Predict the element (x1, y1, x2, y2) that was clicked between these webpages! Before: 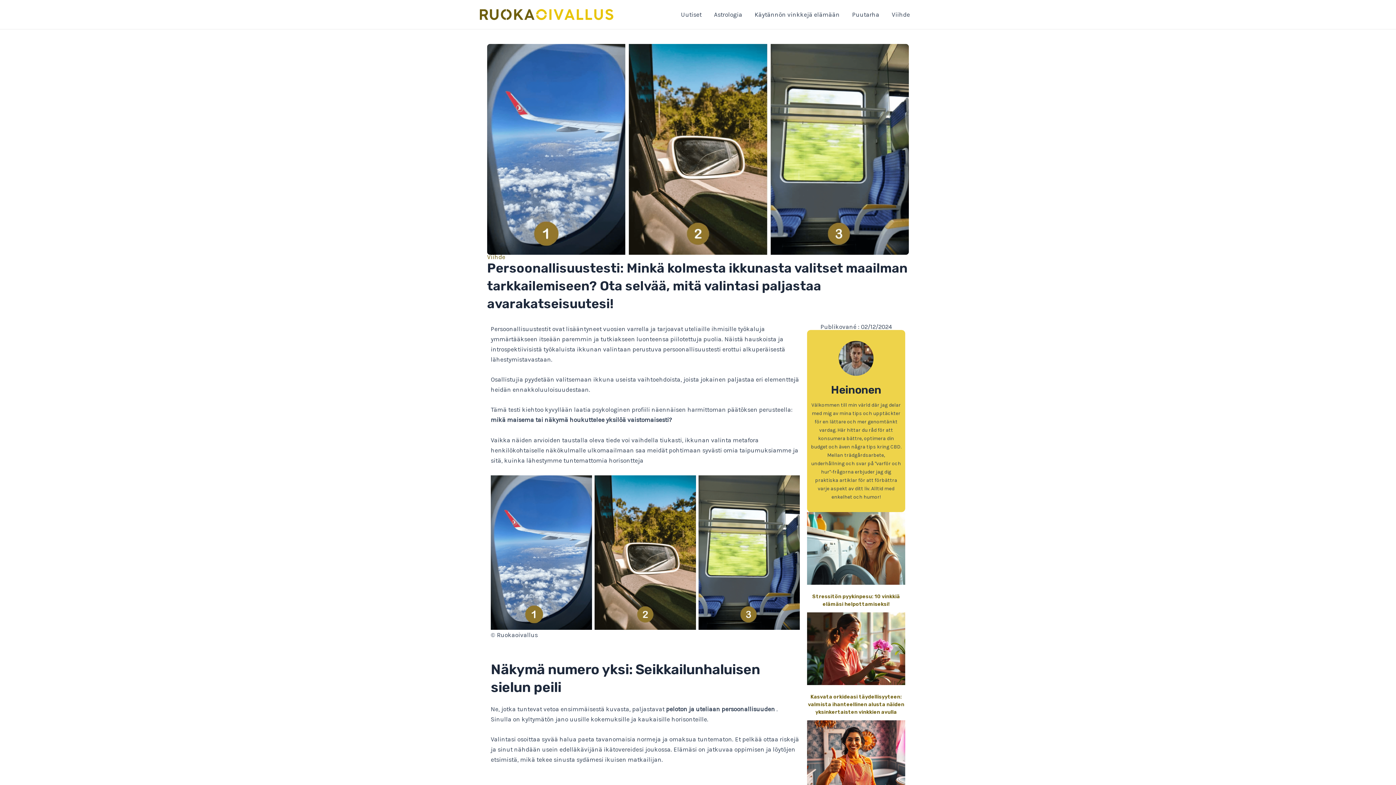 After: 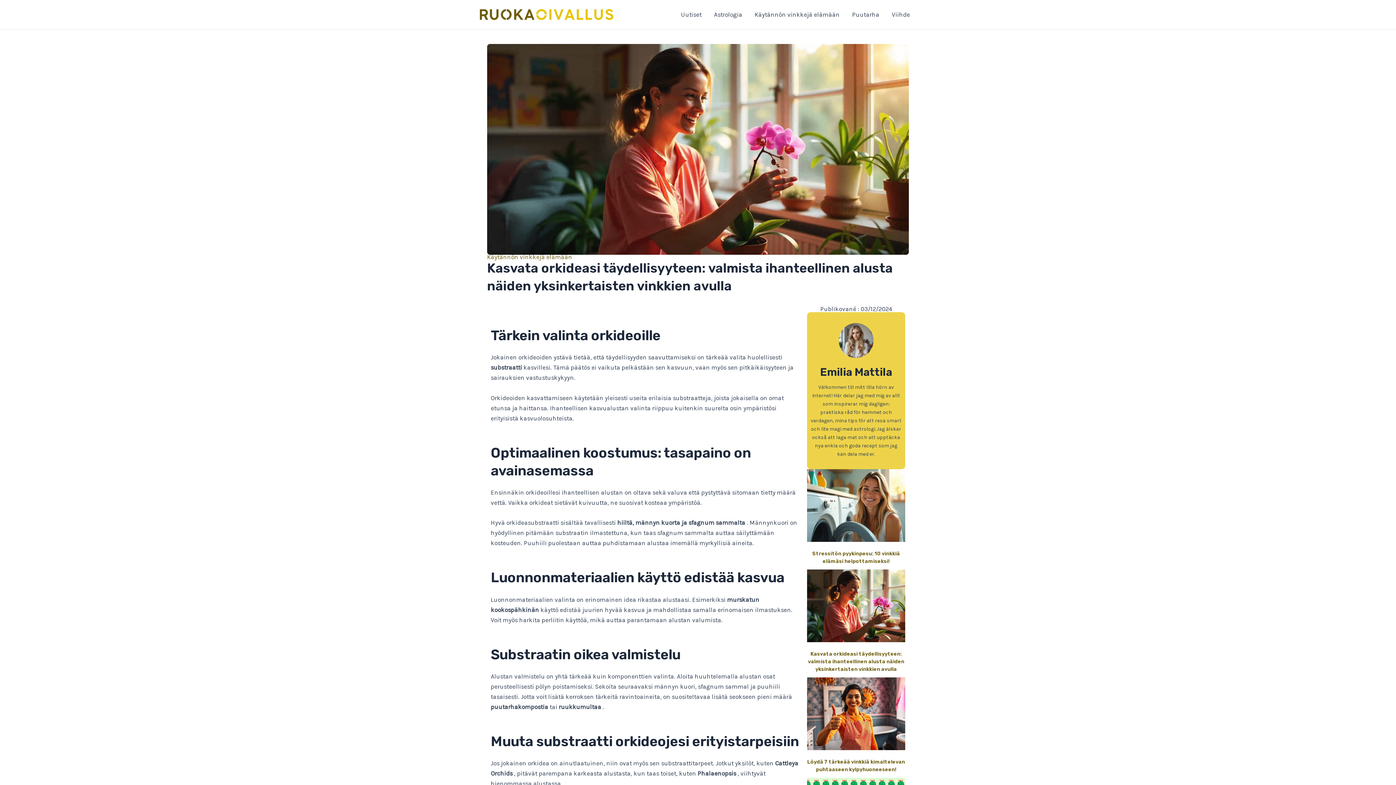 Action: bbox: (807, 612, 905, 685)